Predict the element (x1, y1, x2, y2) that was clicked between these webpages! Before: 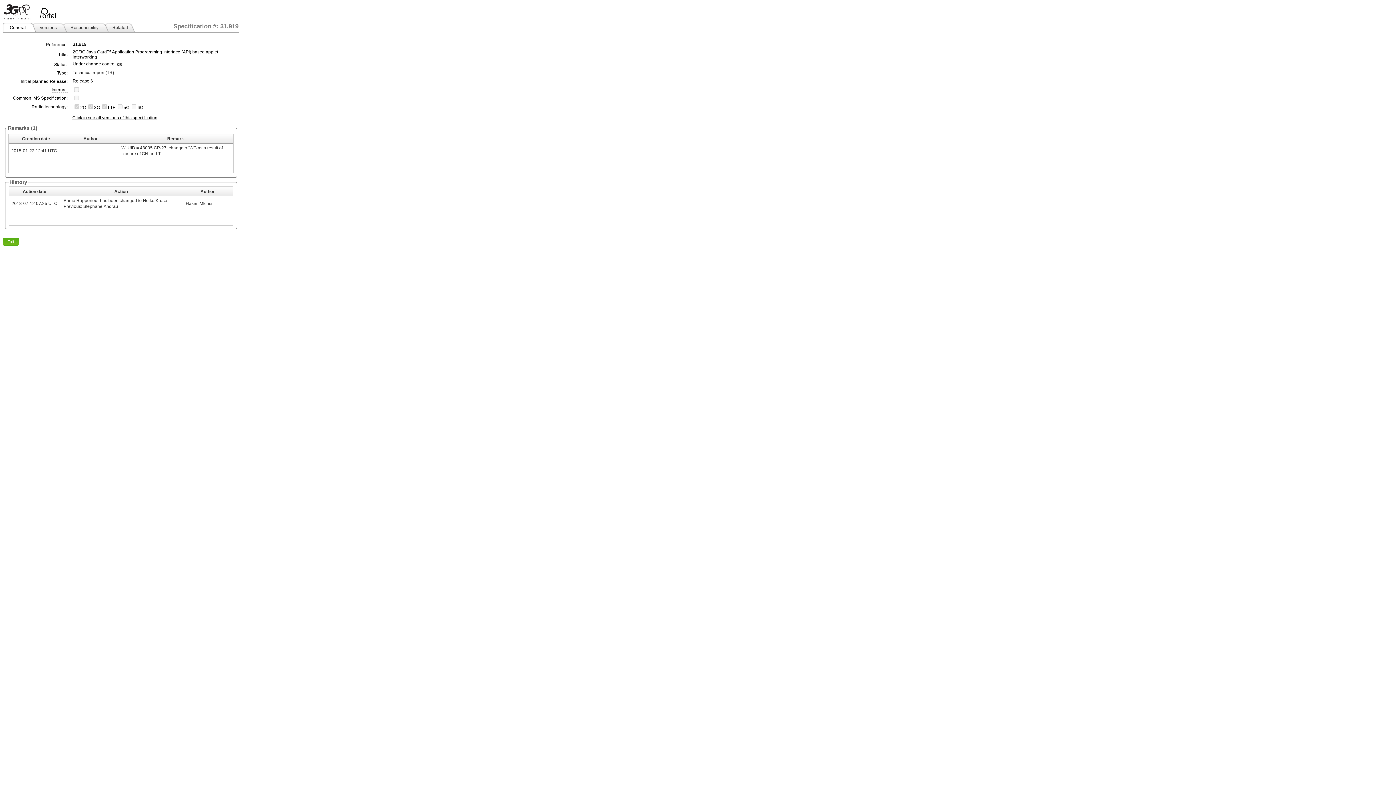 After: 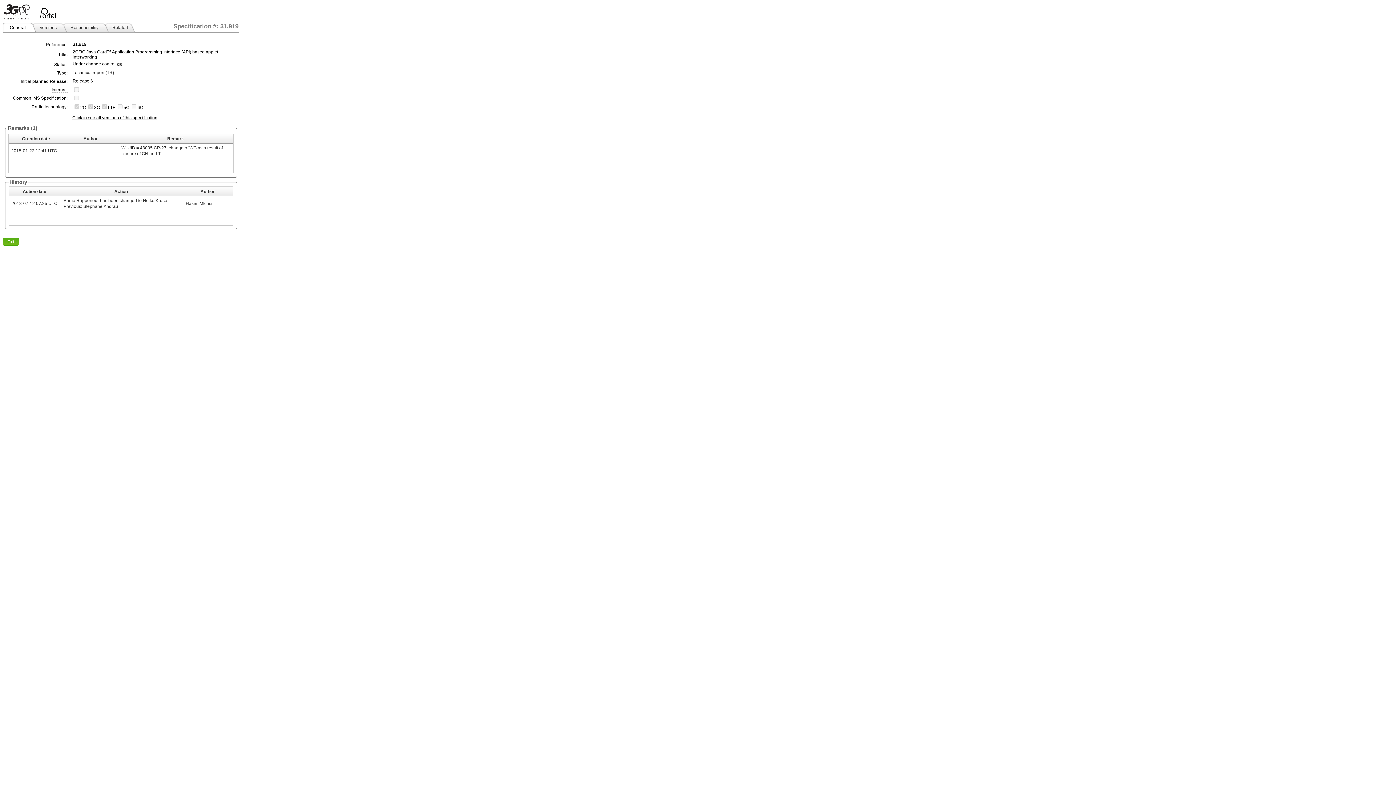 Action: label: Click to see all versions of this specification bbox: (72, 115, 157, 120)